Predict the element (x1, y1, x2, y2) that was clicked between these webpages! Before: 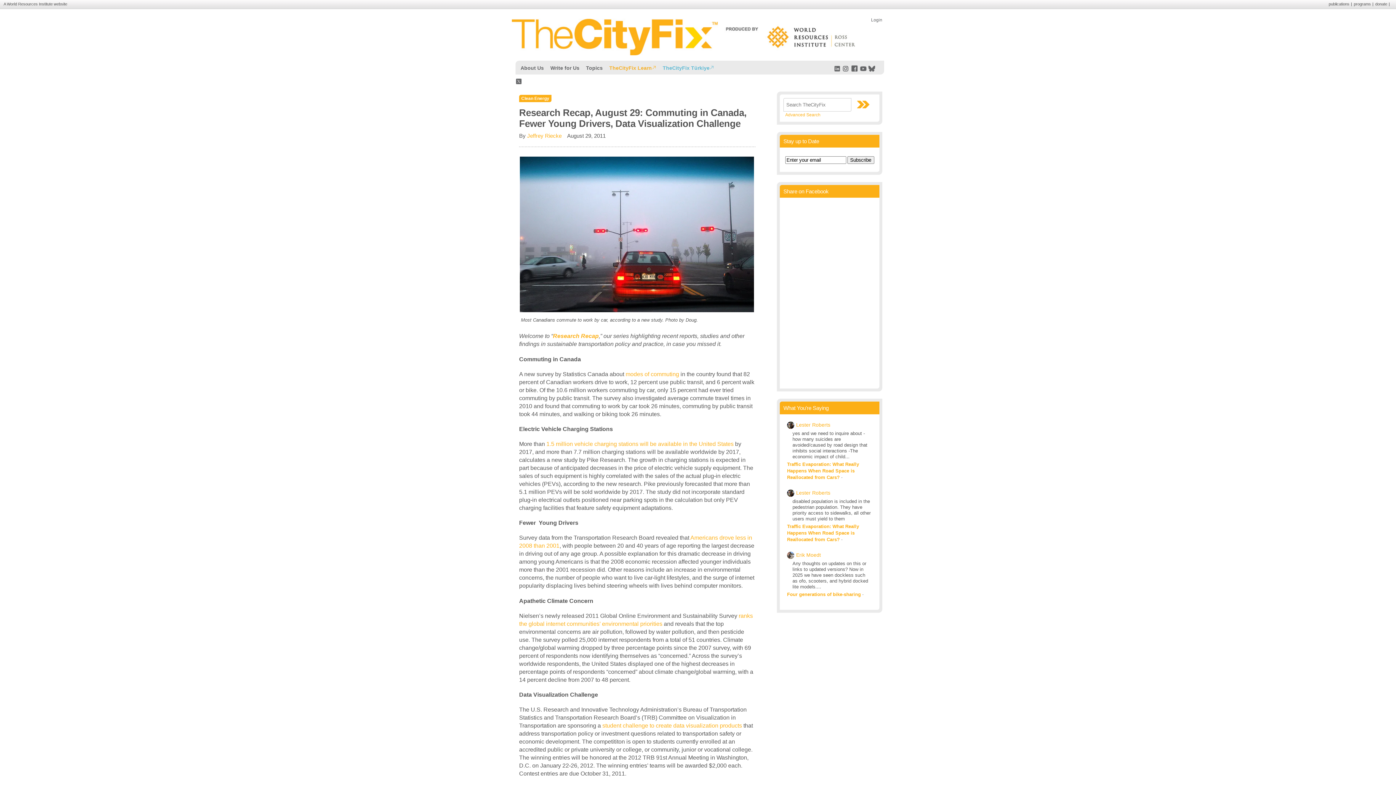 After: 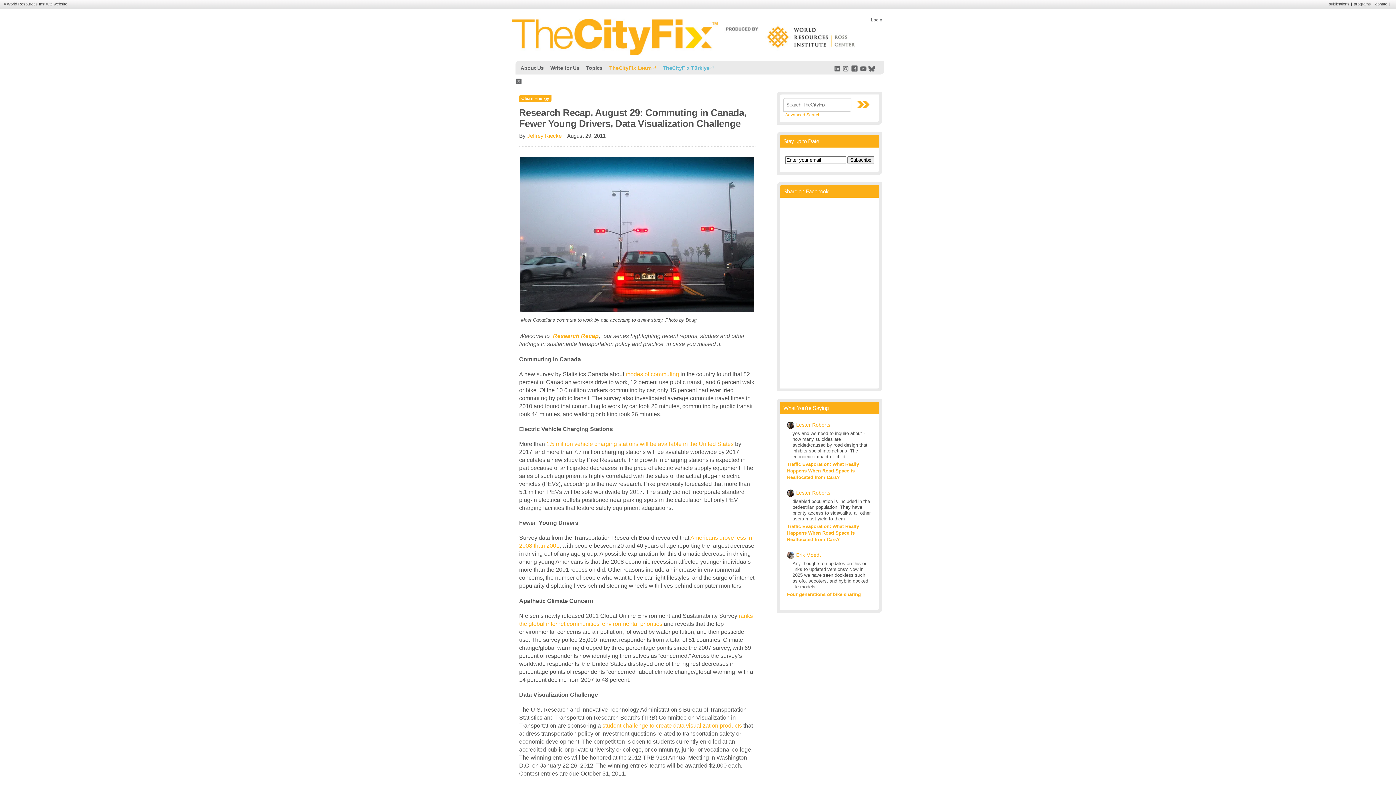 Action: bbox: (861, 62, 870, 75)